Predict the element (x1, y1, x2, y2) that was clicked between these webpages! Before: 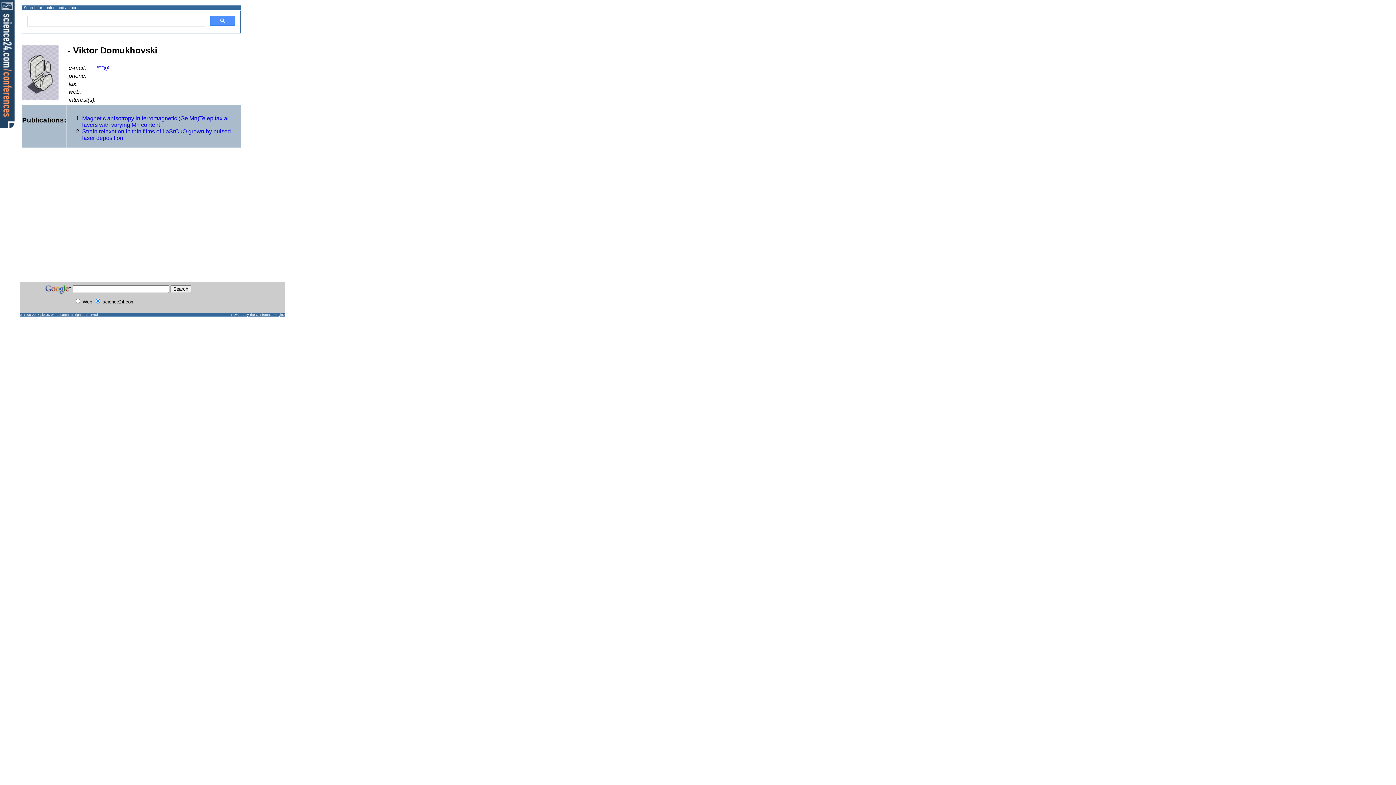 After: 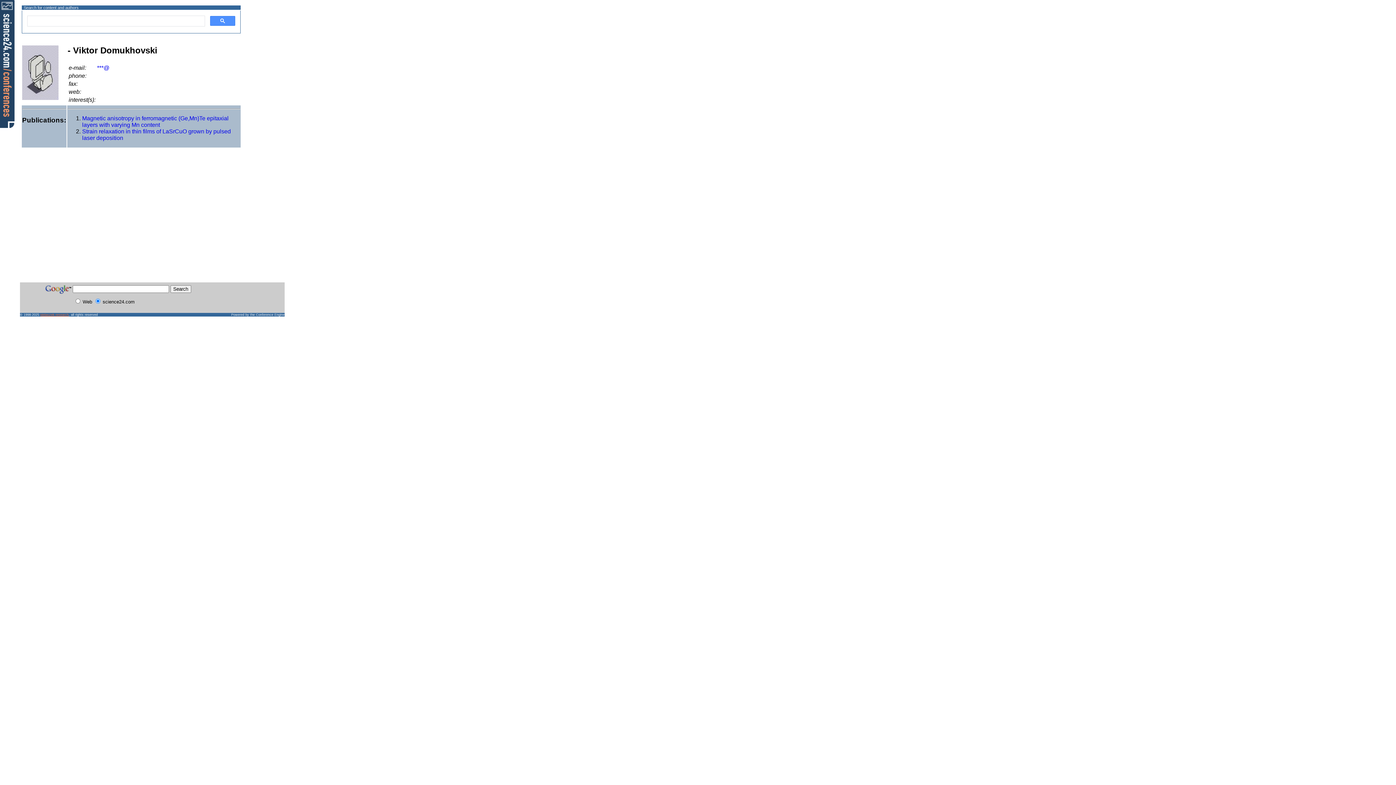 Action: bbox: (40, 313, 68, 316) label: pielaszek research